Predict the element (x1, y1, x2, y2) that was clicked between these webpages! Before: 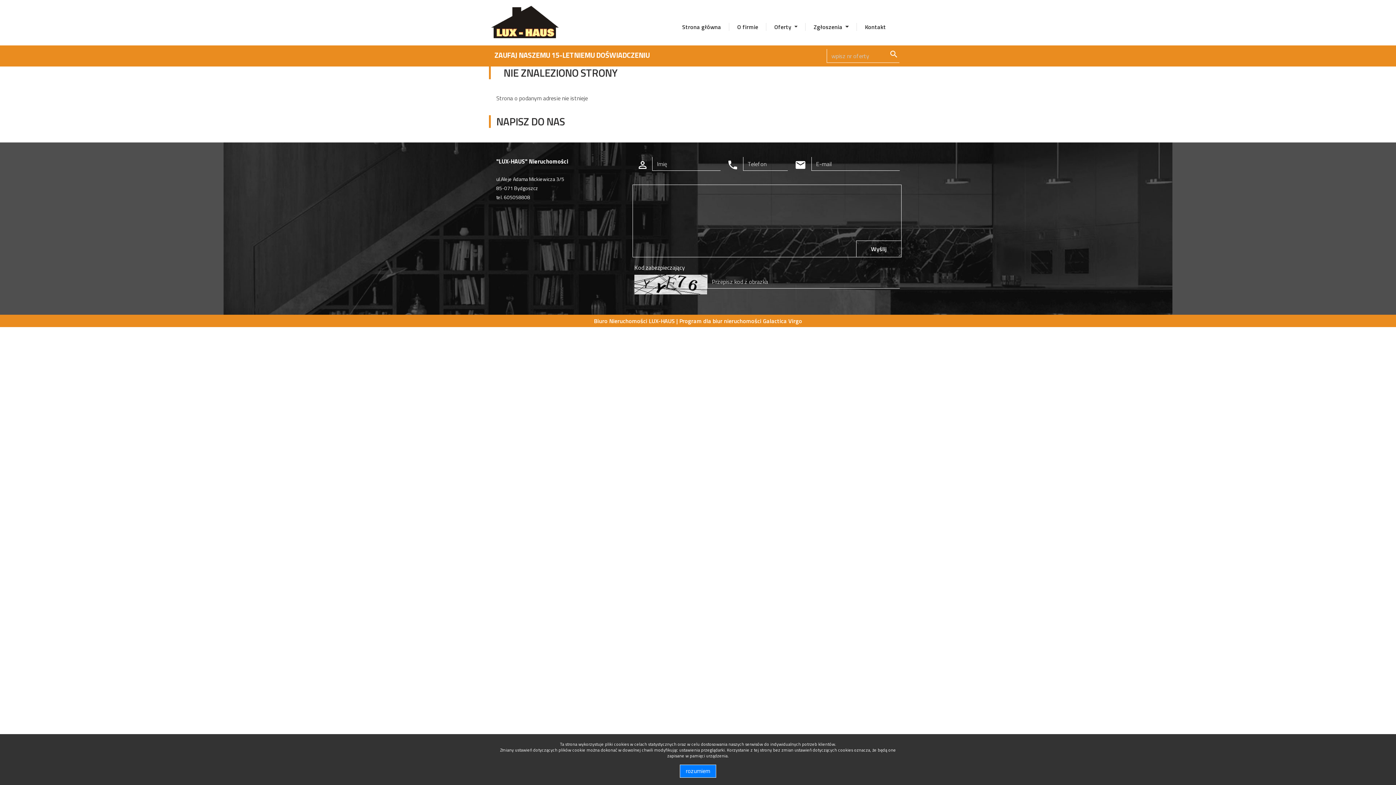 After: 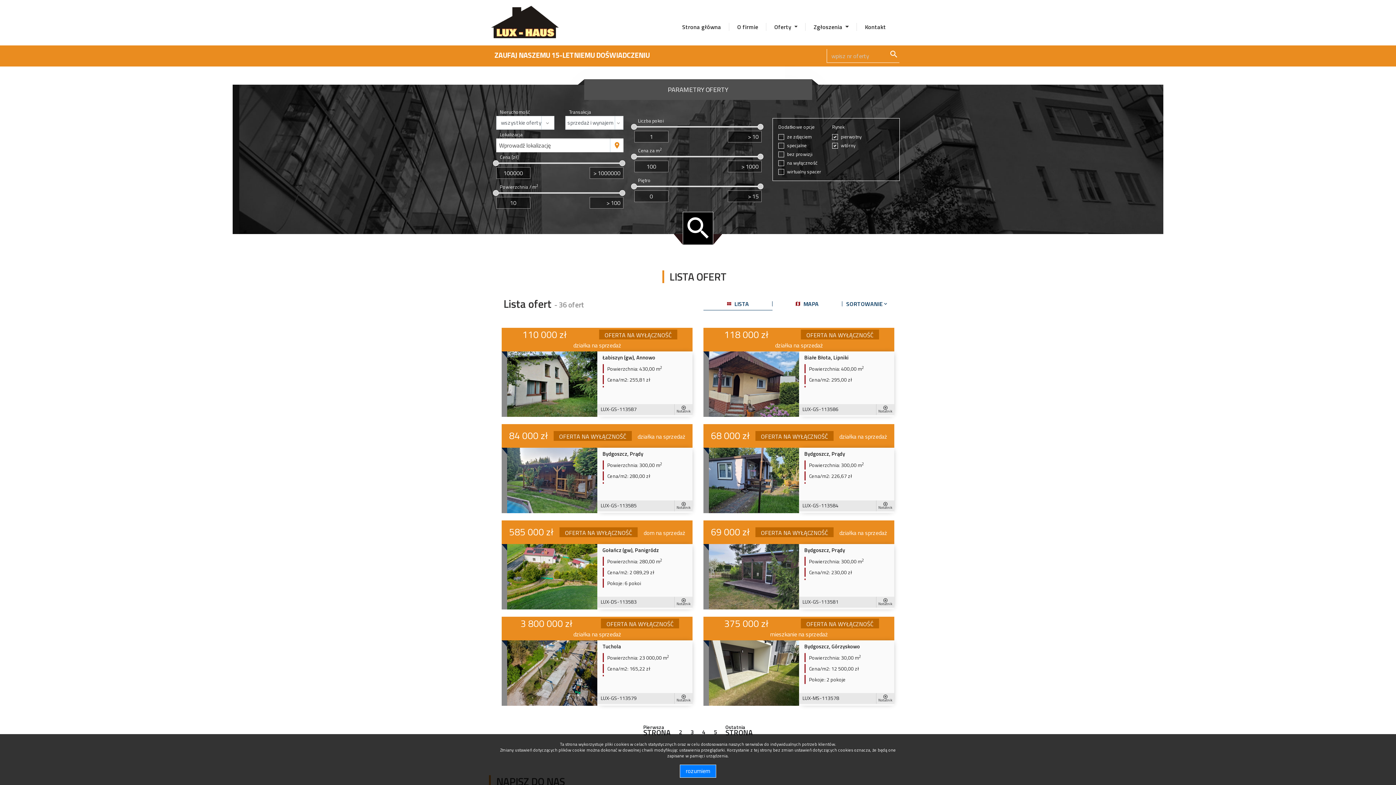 Action: bbox: (886, 48, 901, 61)